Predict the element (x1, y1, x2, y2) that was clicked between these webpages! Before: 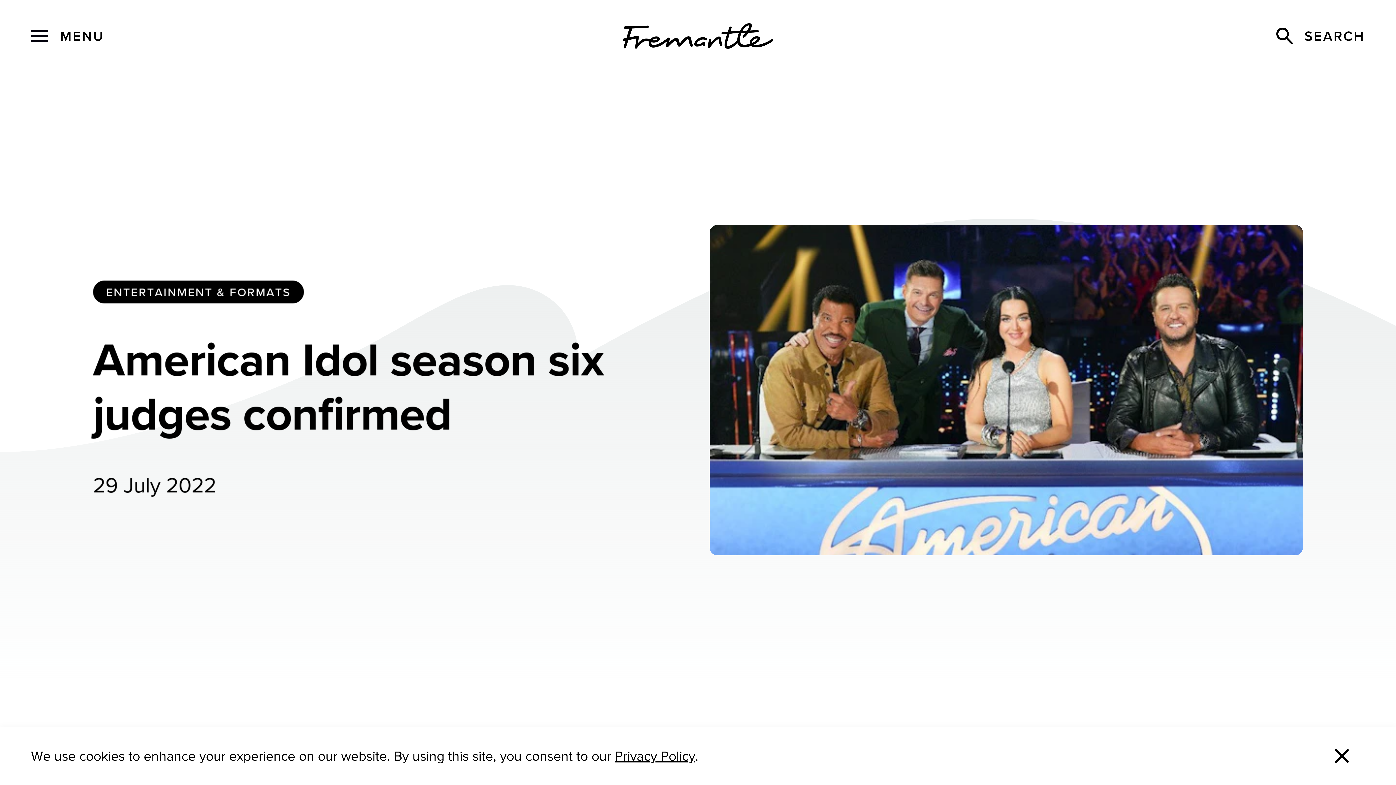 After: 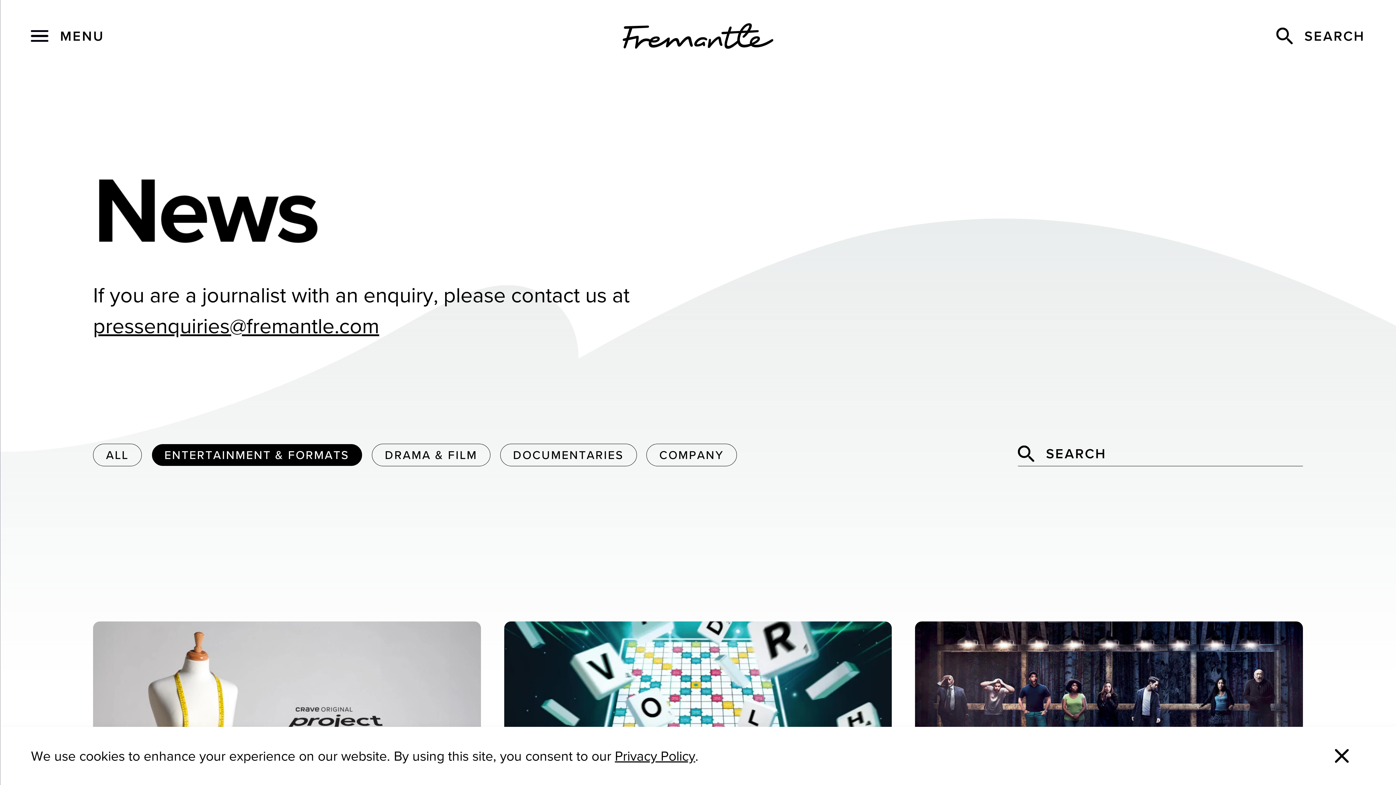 Action: label: ENTERTAINMENT & FORMATS bbox: (93, 280, 303, 303)